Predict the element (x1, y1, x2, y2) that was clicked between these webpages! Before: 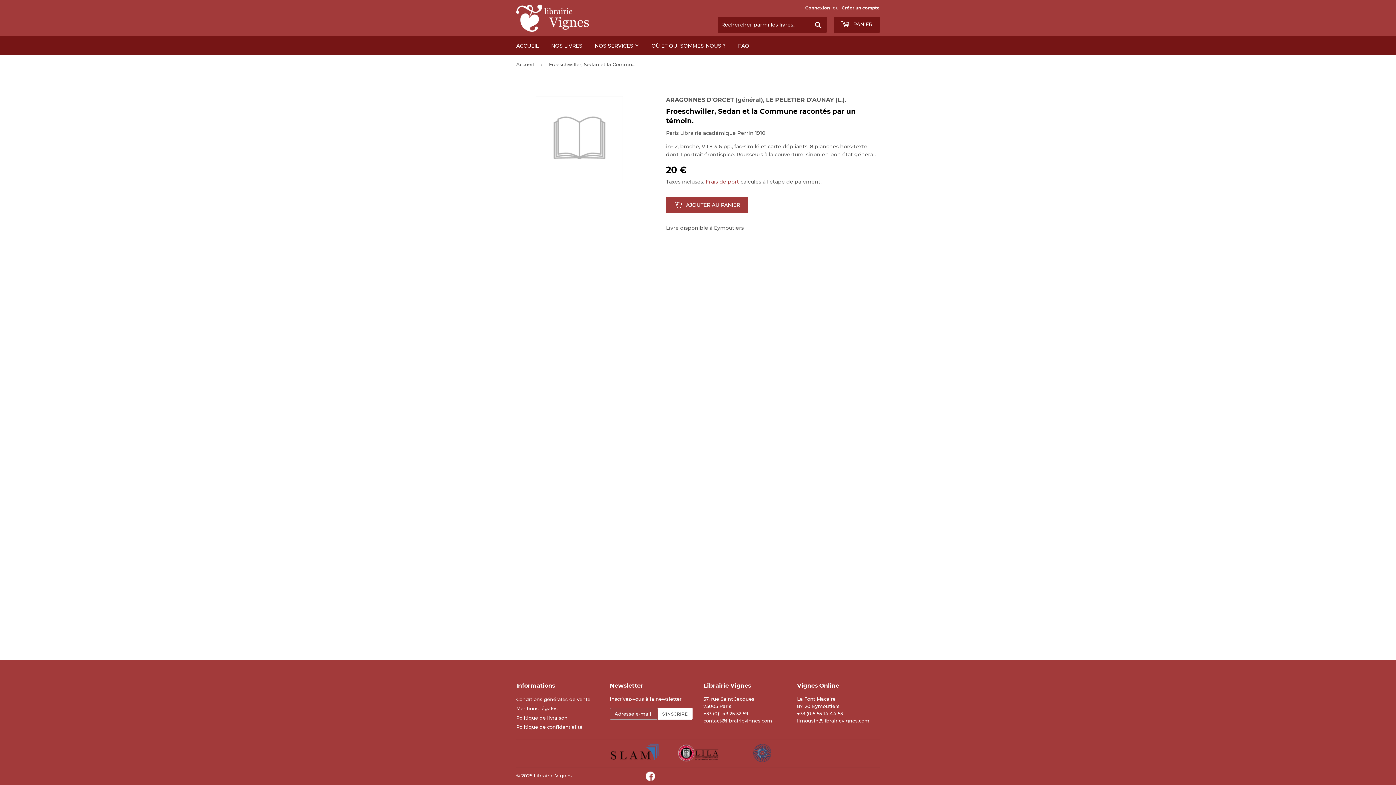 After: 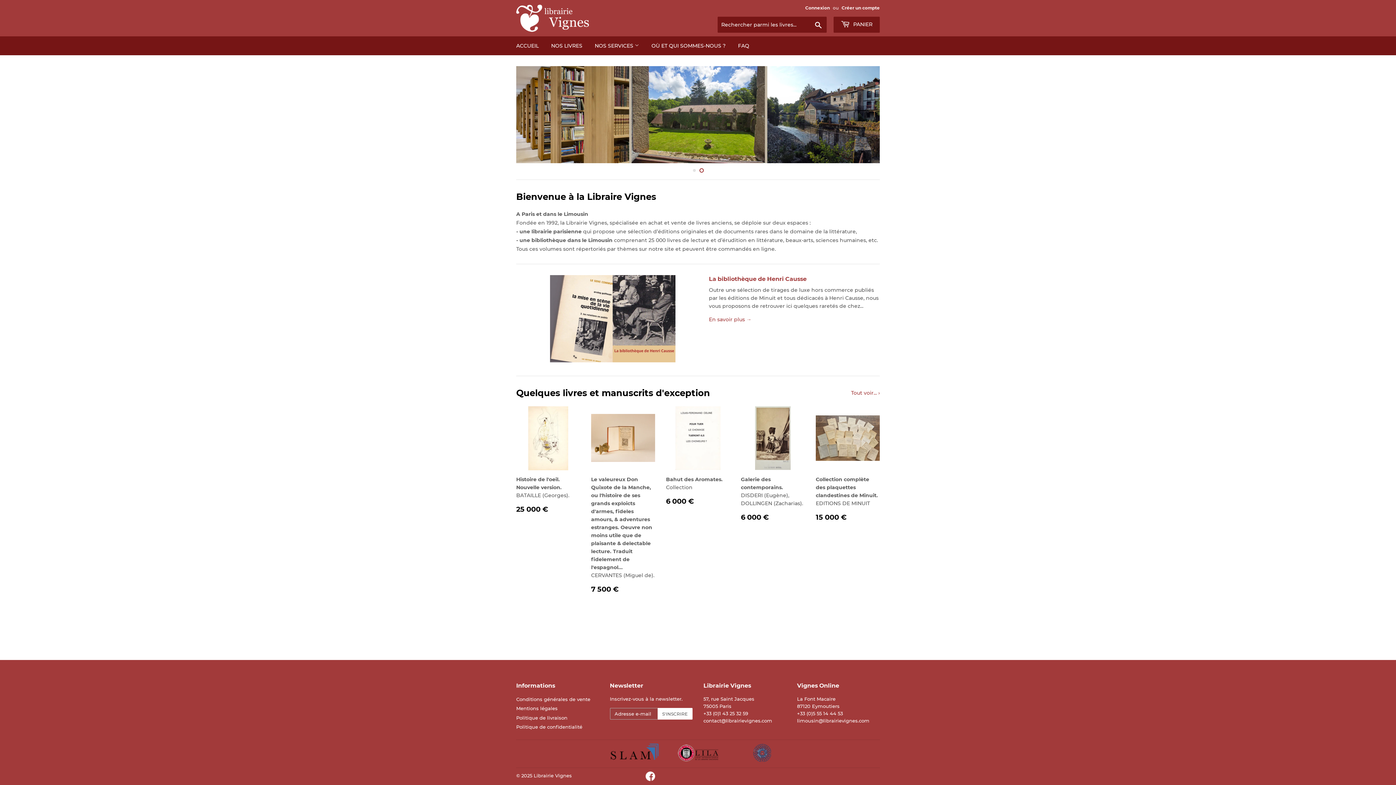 Action: bbox: (510, 36, 544, 55) label: ACCUEIL